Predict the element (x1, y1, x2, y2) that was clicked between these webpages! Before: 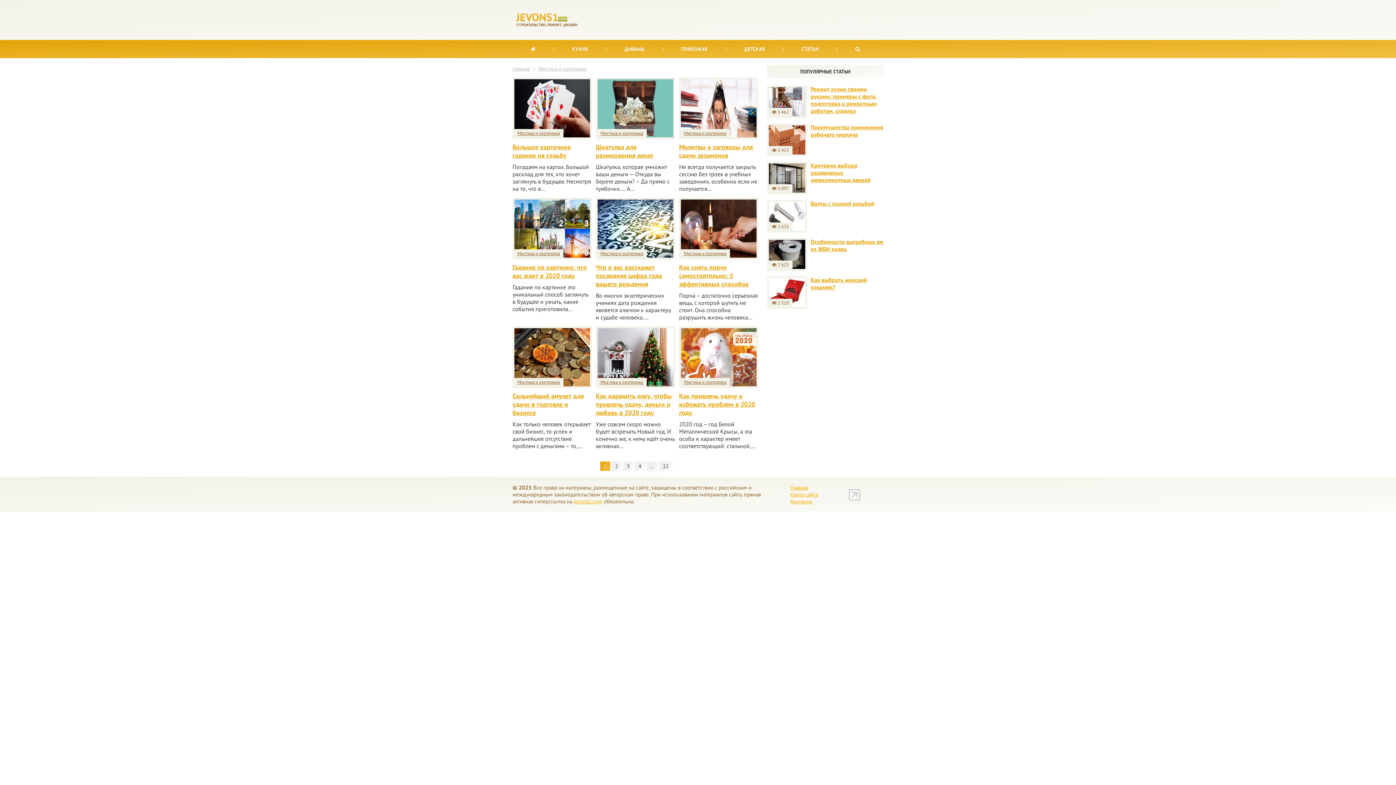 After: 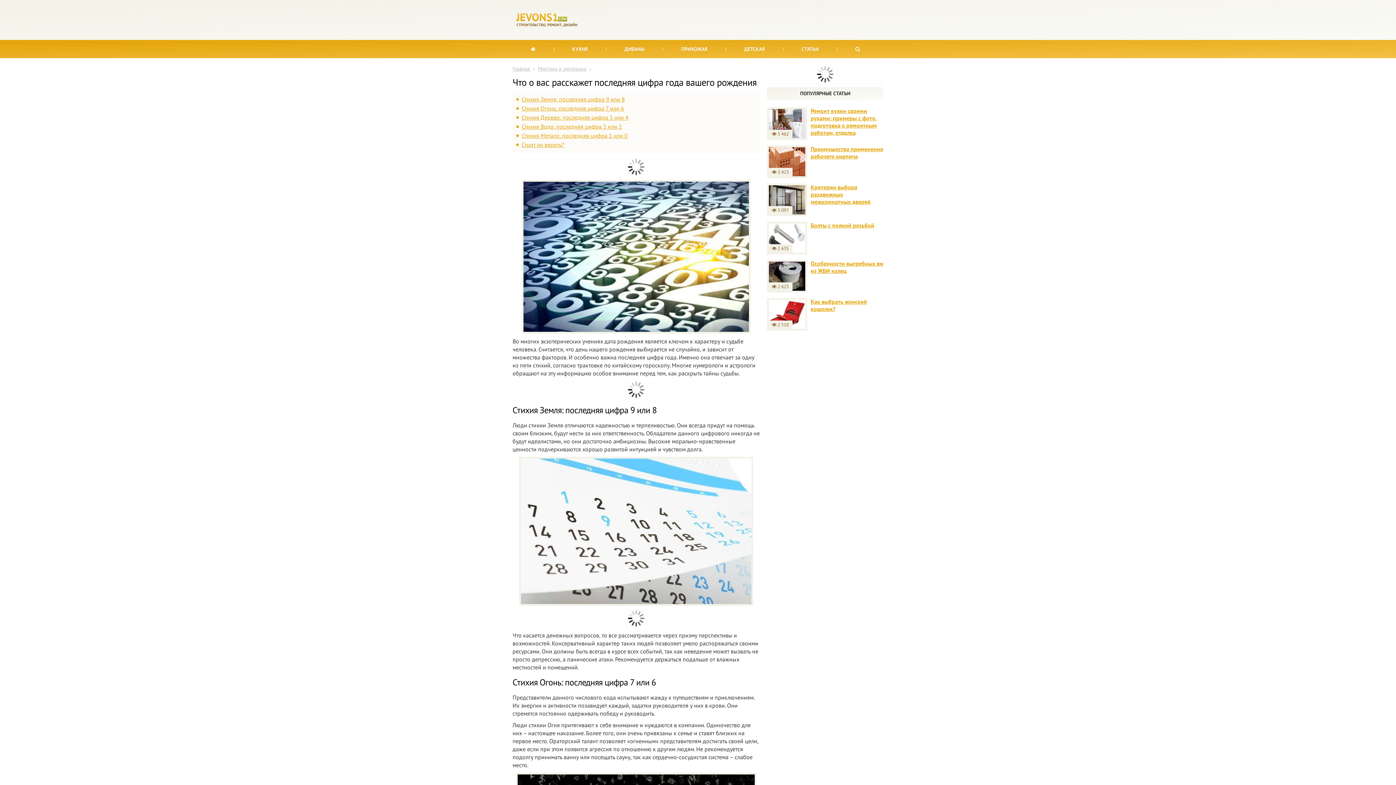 Action: bbox: (596, 197, 674, 259)